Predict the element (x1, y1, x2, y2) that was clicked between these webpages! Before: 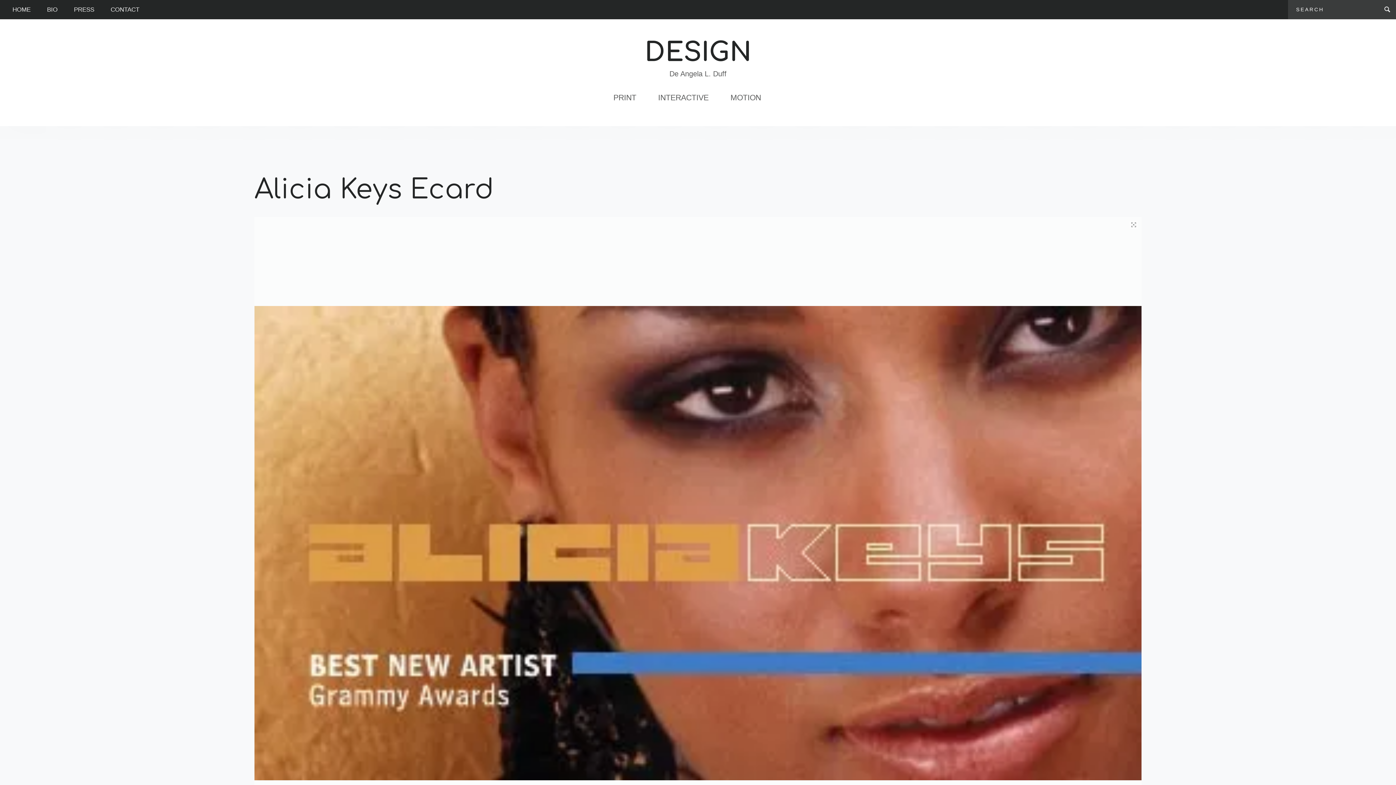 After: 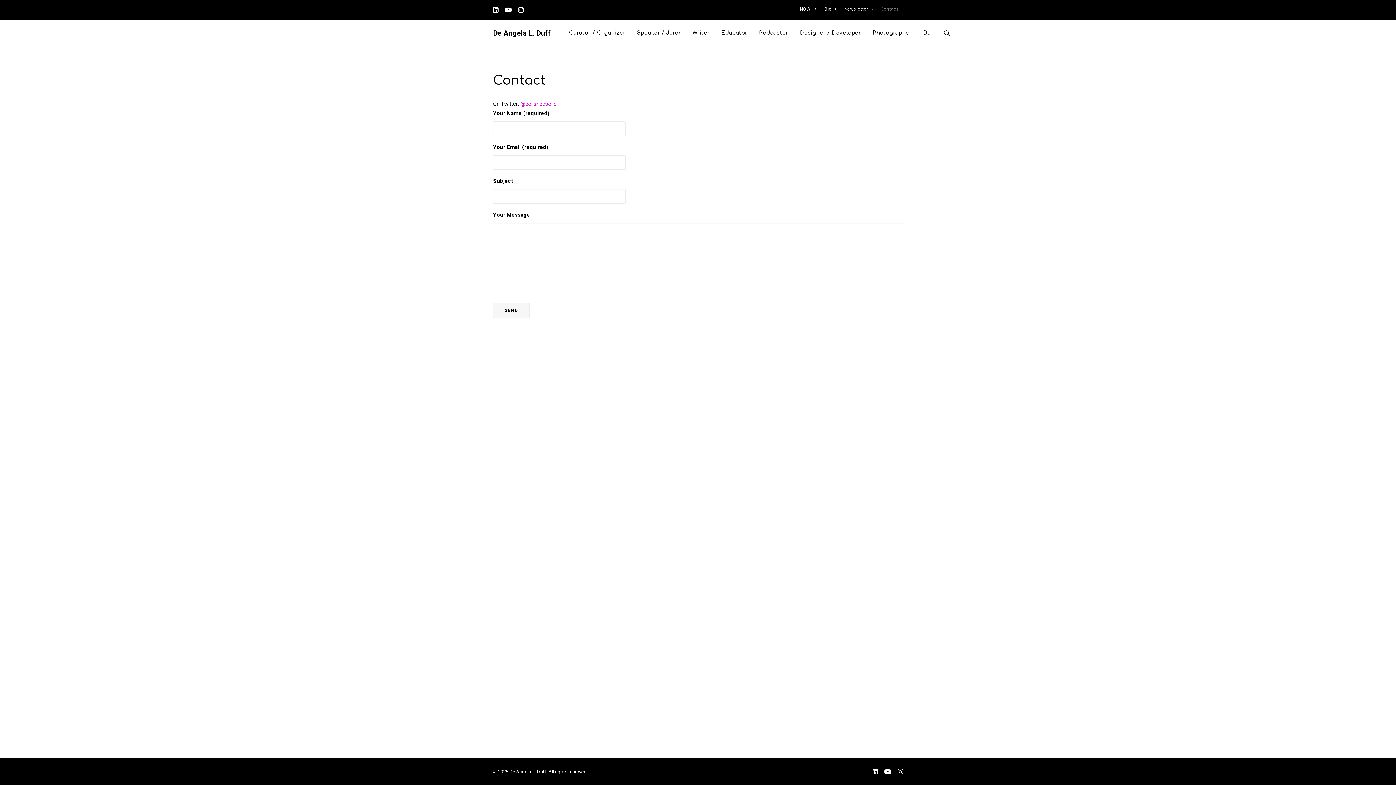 Action: label: CONTACT bbox: (110, 0, 155, 19)